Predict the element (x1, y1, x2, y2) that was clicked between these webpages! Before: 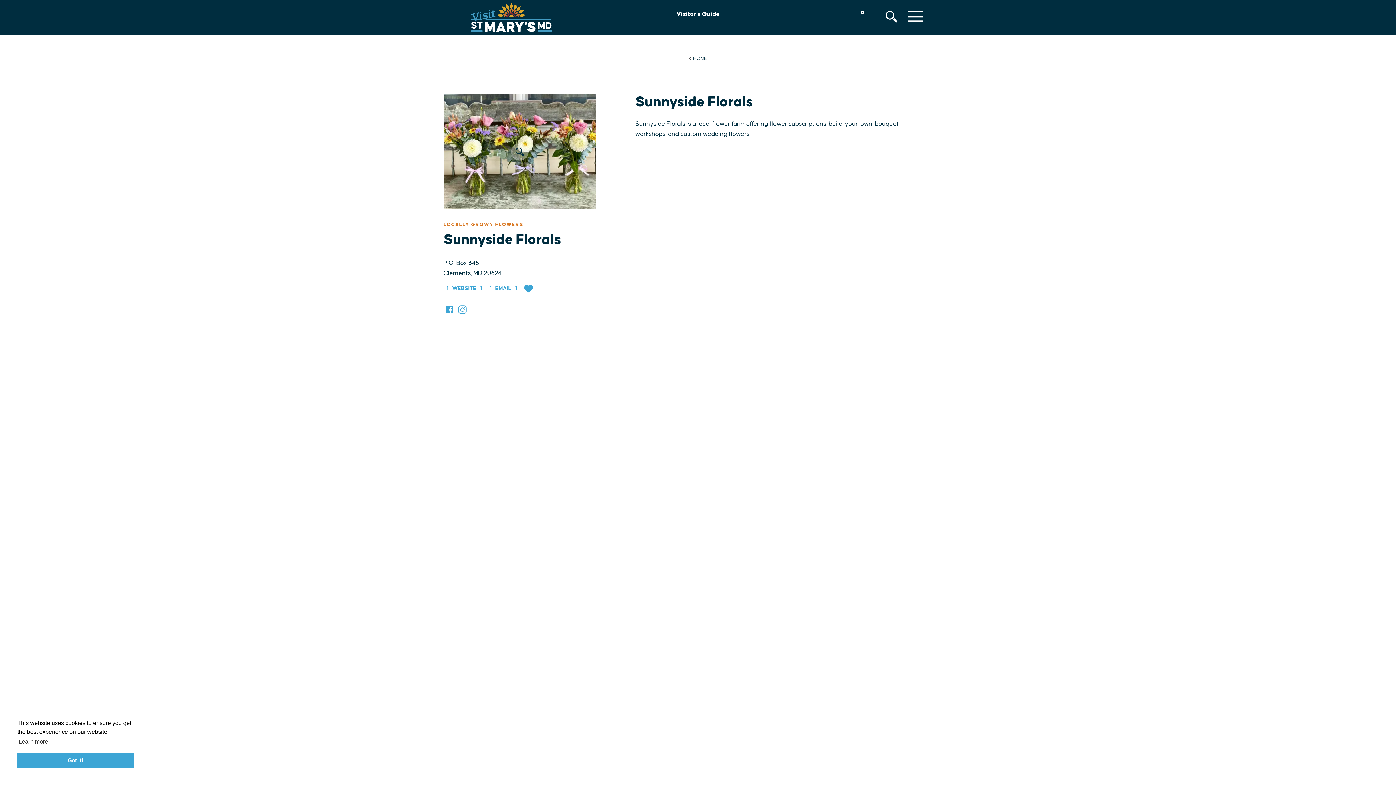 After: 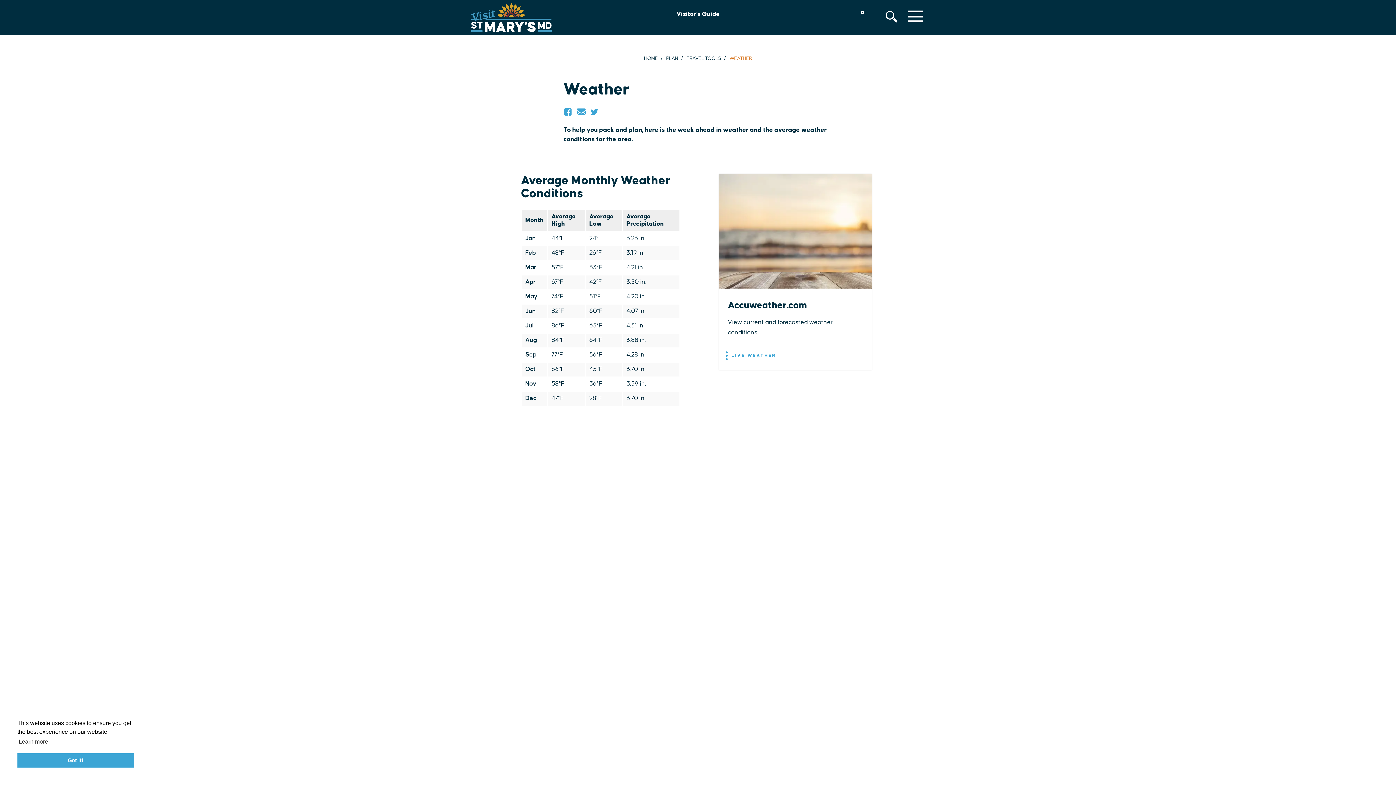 Action: bbox: (857, 11, 877, 21) label: °